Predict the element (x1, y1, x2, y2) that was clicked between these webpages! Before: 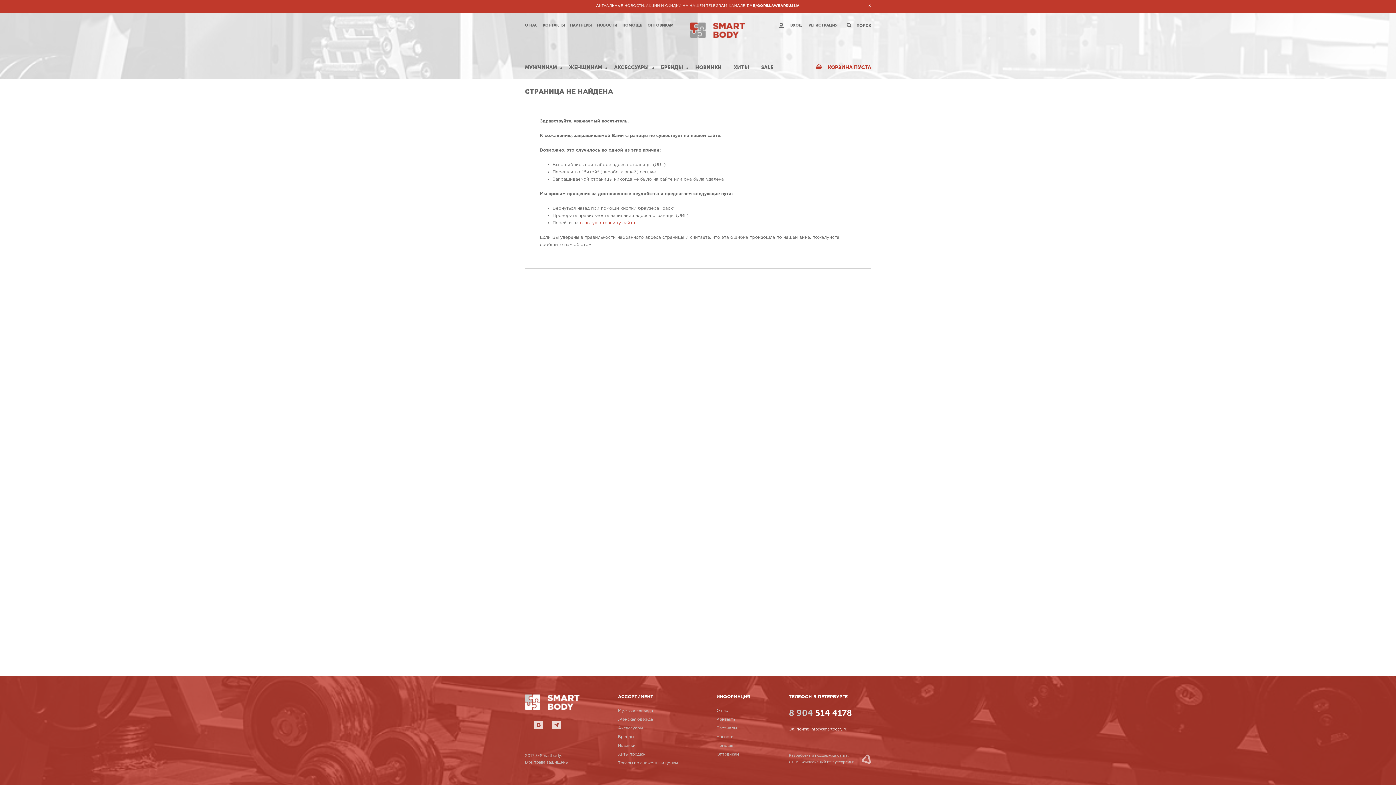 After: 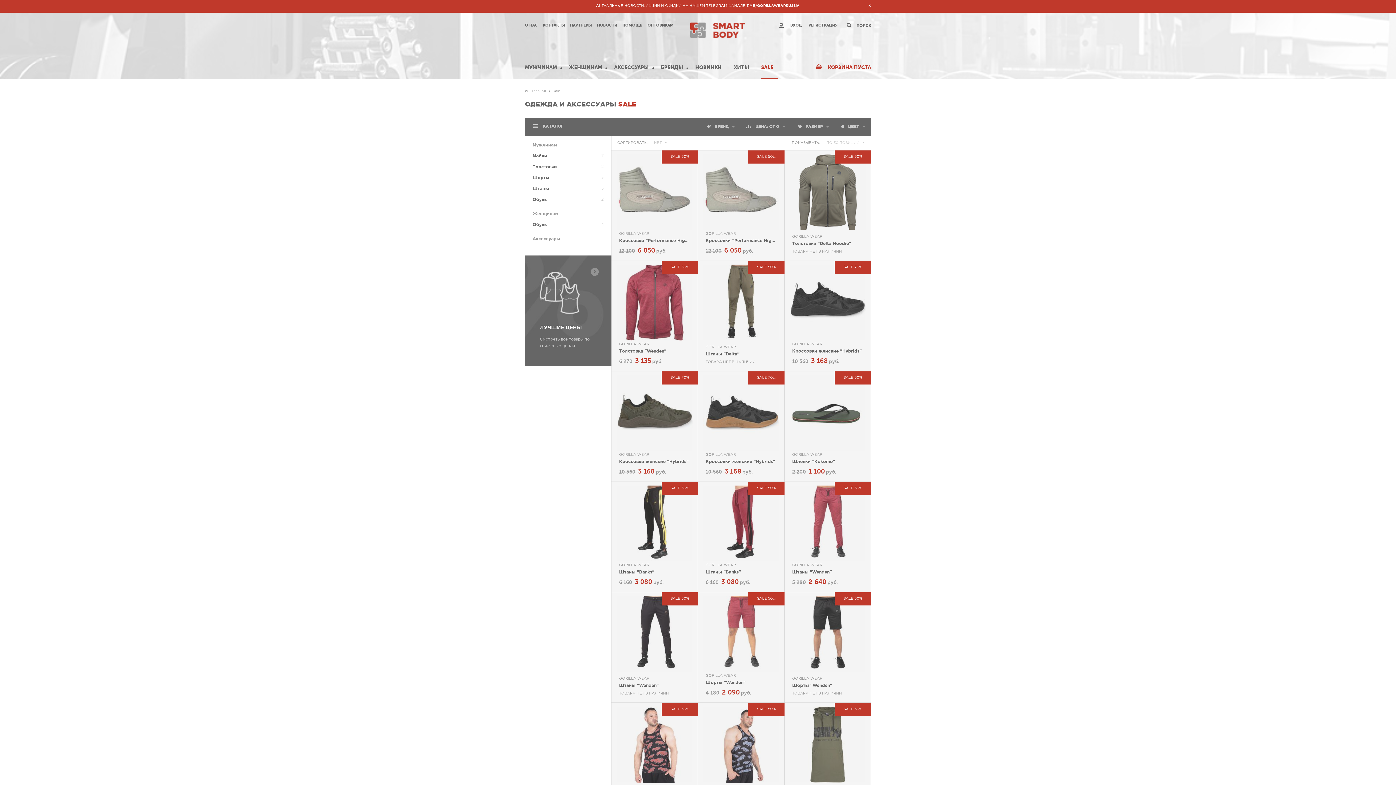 Action: label: Товары по сниженным ценам bbox: (618, 761, 678, 766)